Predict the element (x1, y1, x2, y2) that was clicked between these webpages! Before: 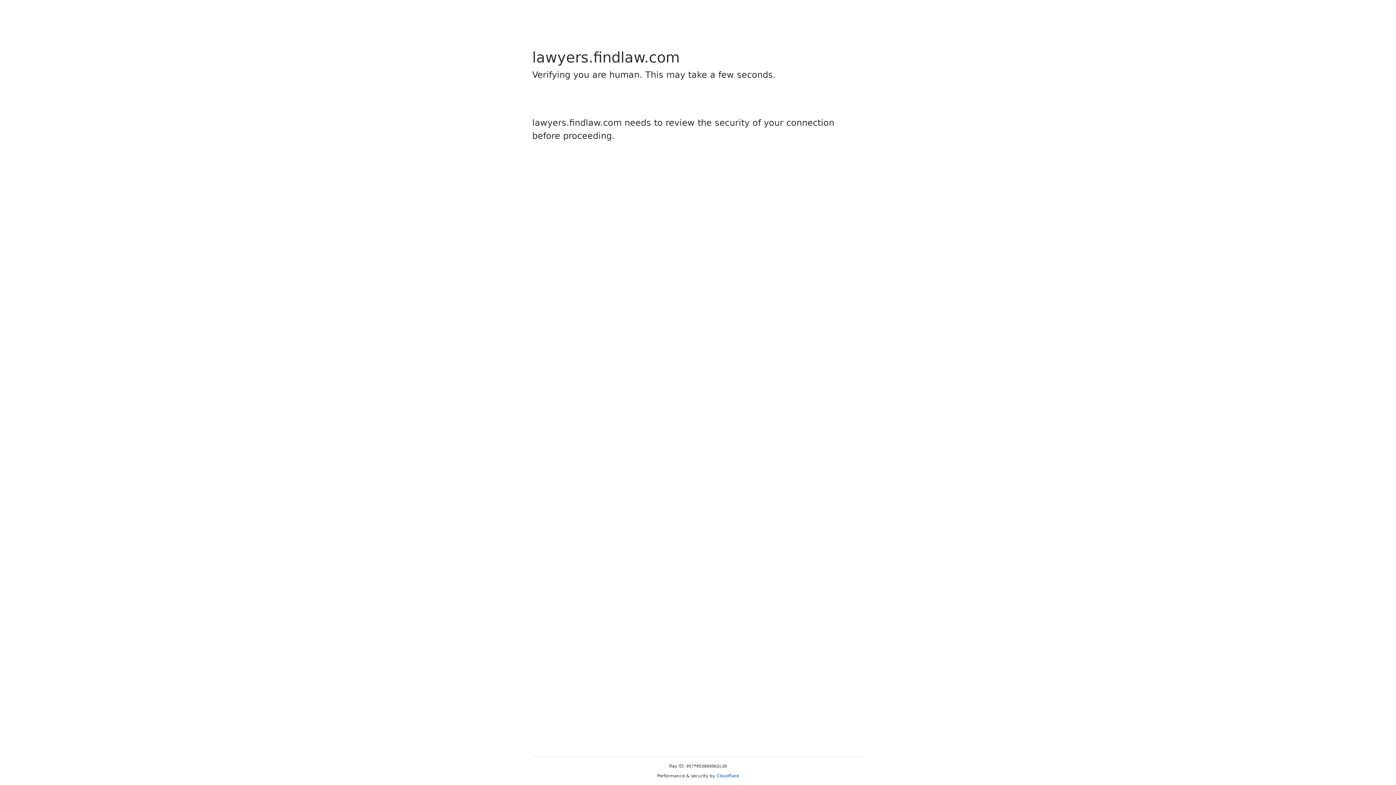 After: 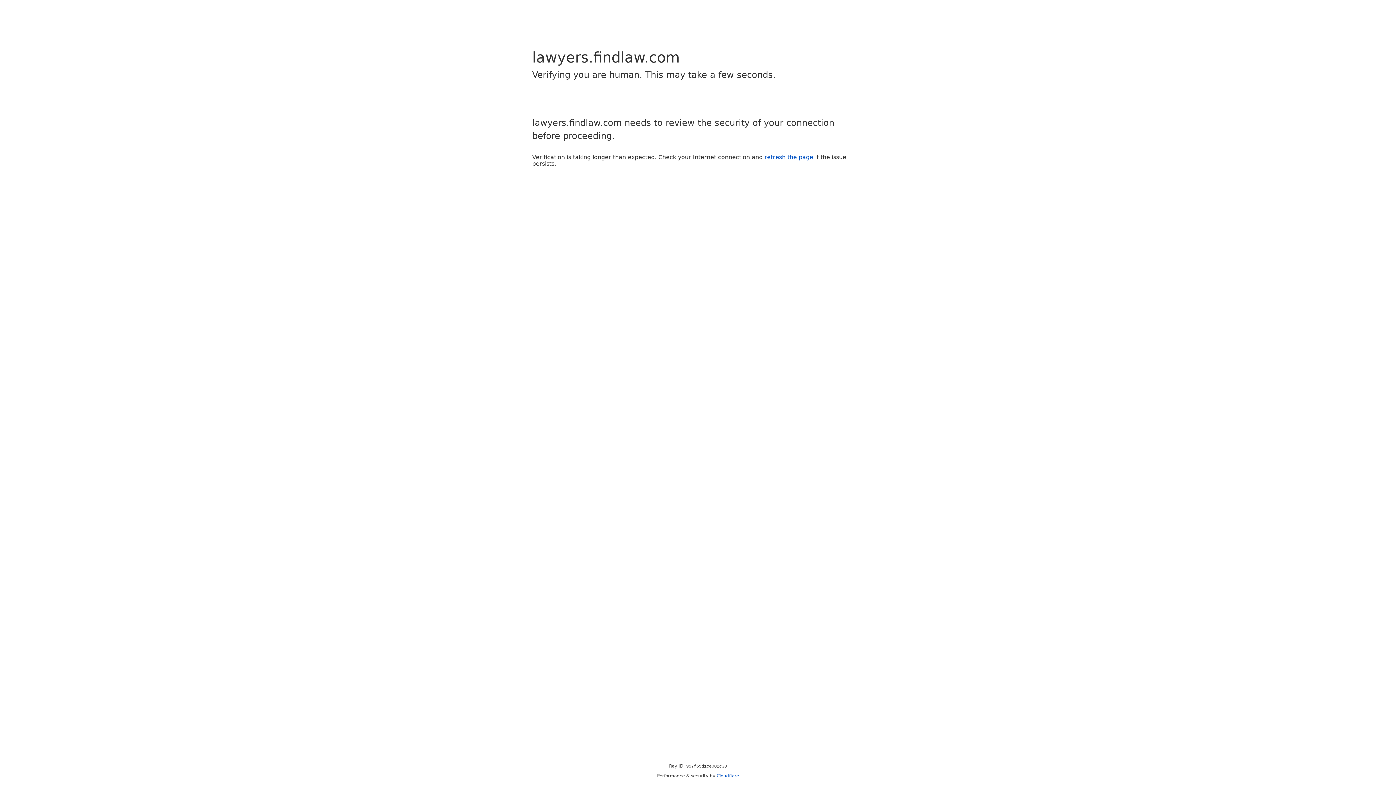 Action: bbox: (716, 773, 739, 778) label: Cloudflare